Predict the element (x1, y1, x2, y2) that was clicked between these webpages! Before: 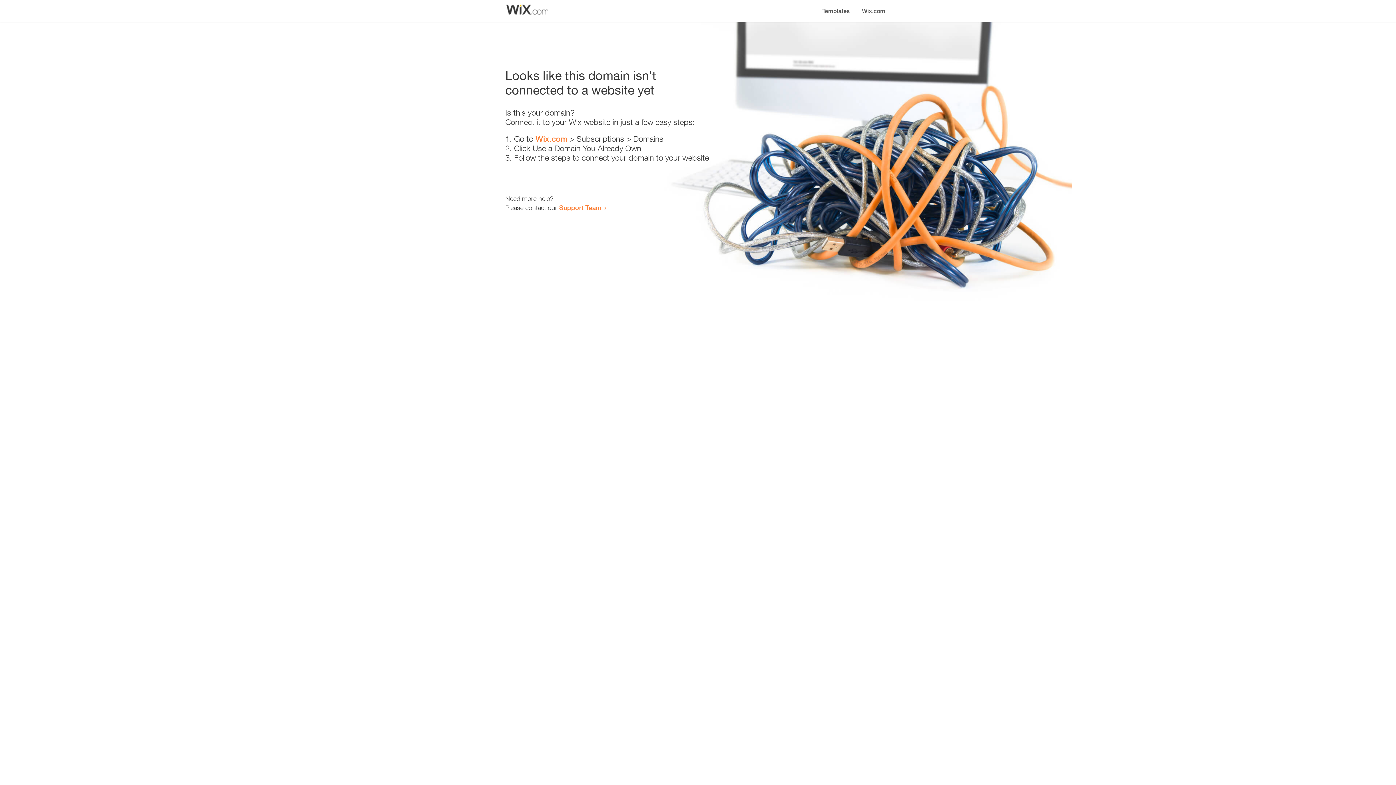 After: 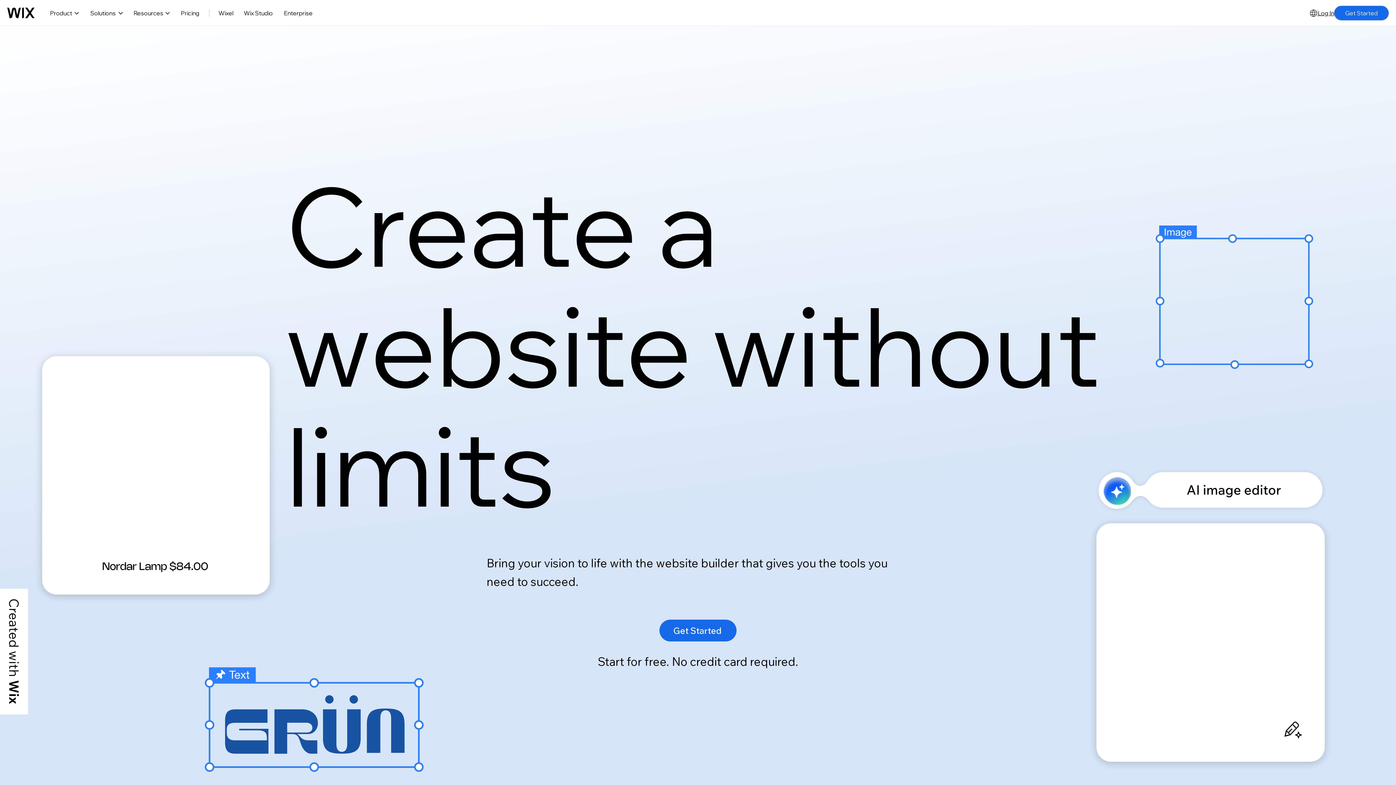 Action: bbox: (856, 0, 890, 14) label: Wix.com